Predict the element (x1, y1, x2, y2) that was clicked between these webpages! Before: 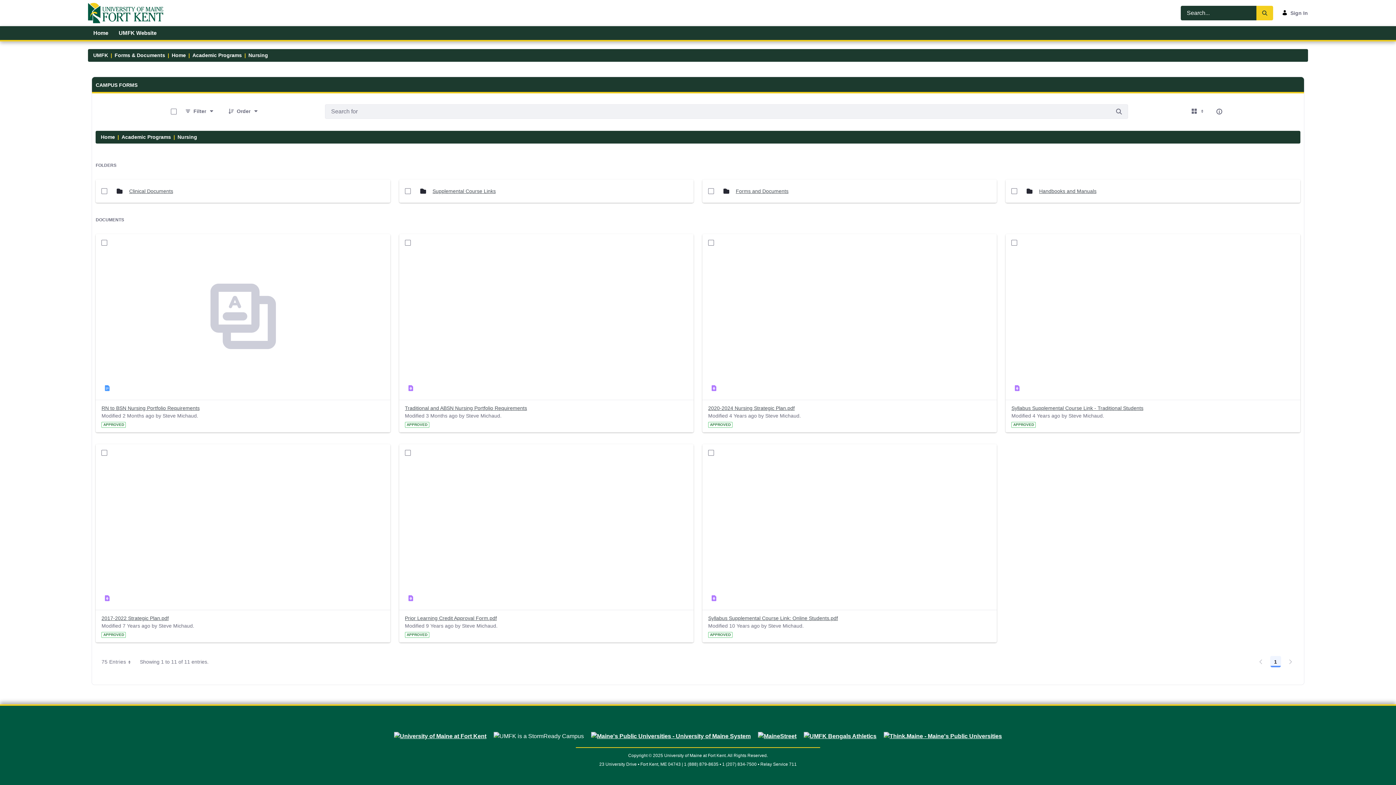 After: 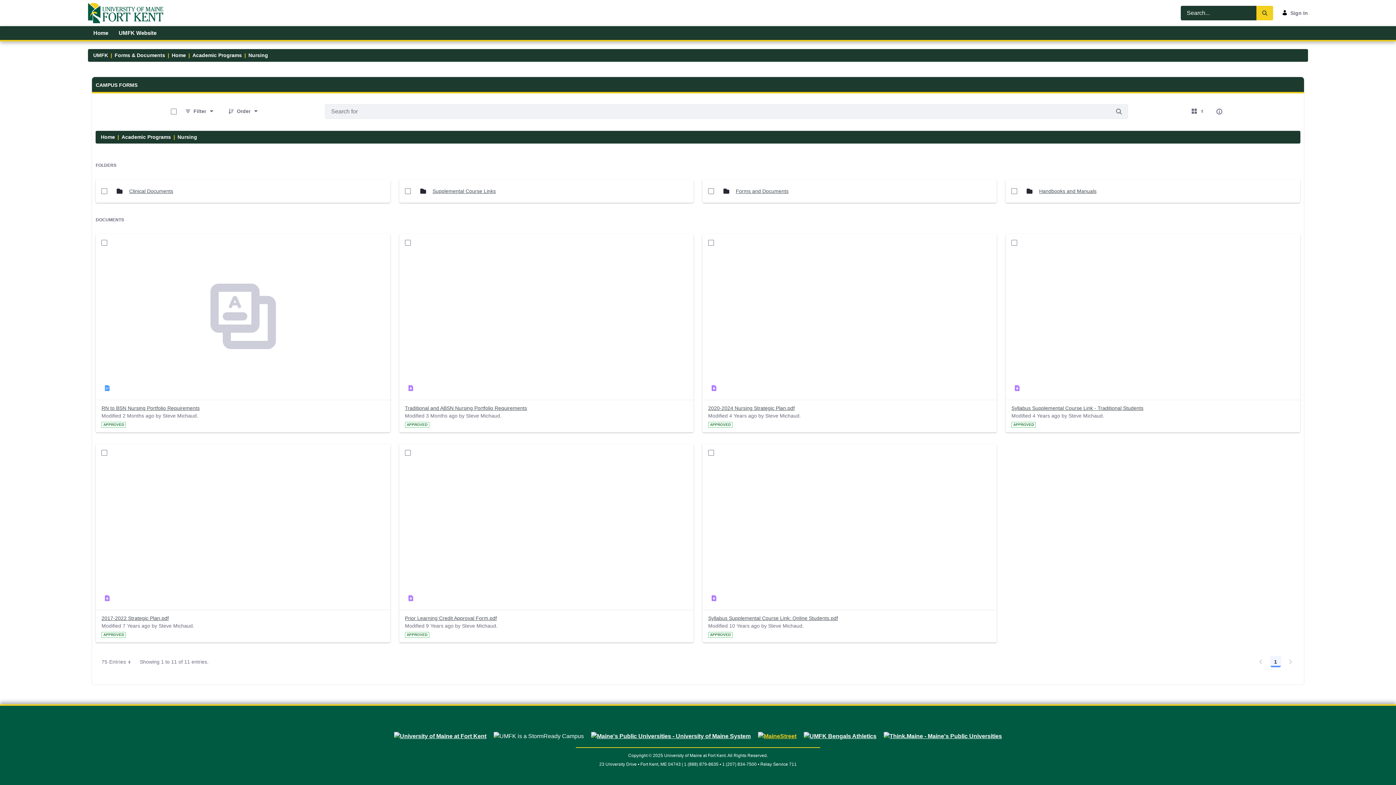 Action: bbox: (754, 733, 800, 739)